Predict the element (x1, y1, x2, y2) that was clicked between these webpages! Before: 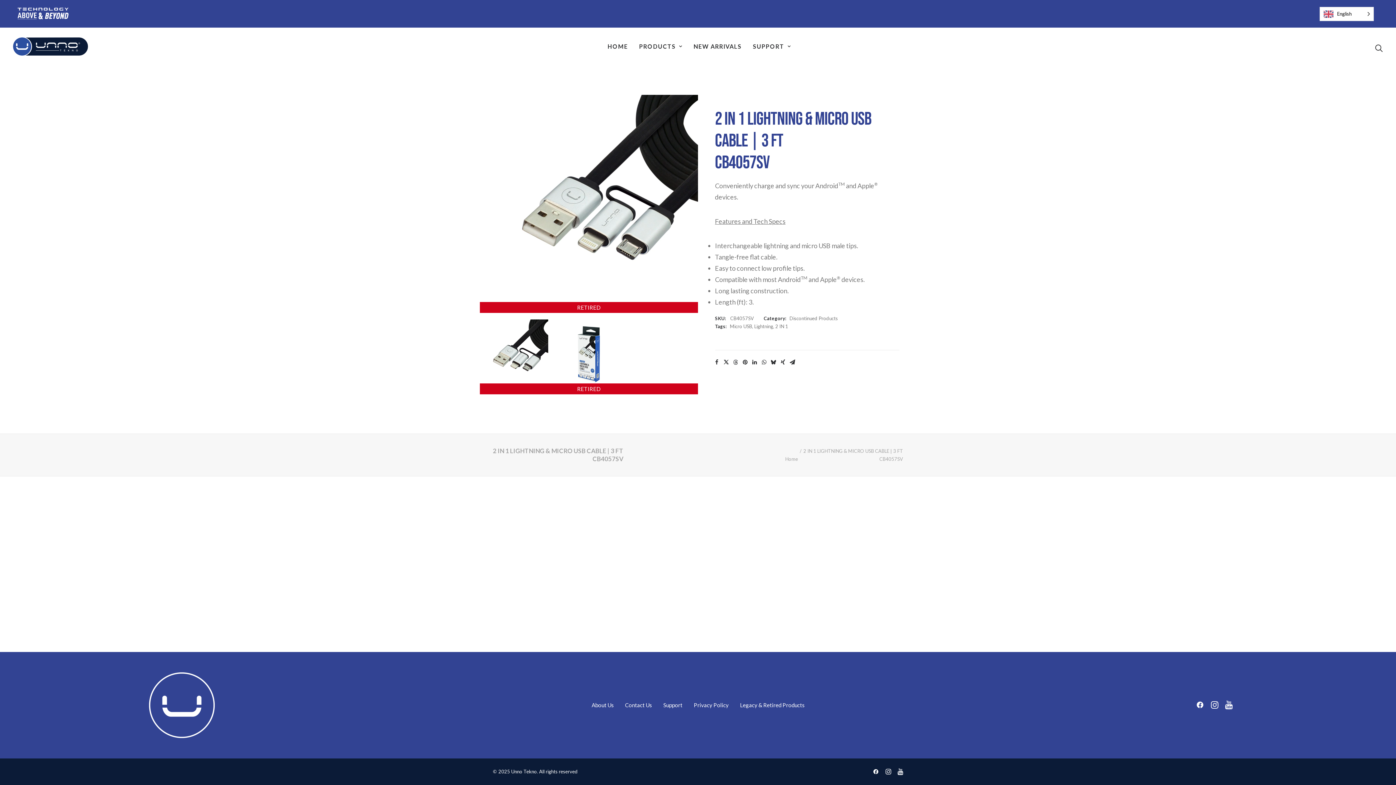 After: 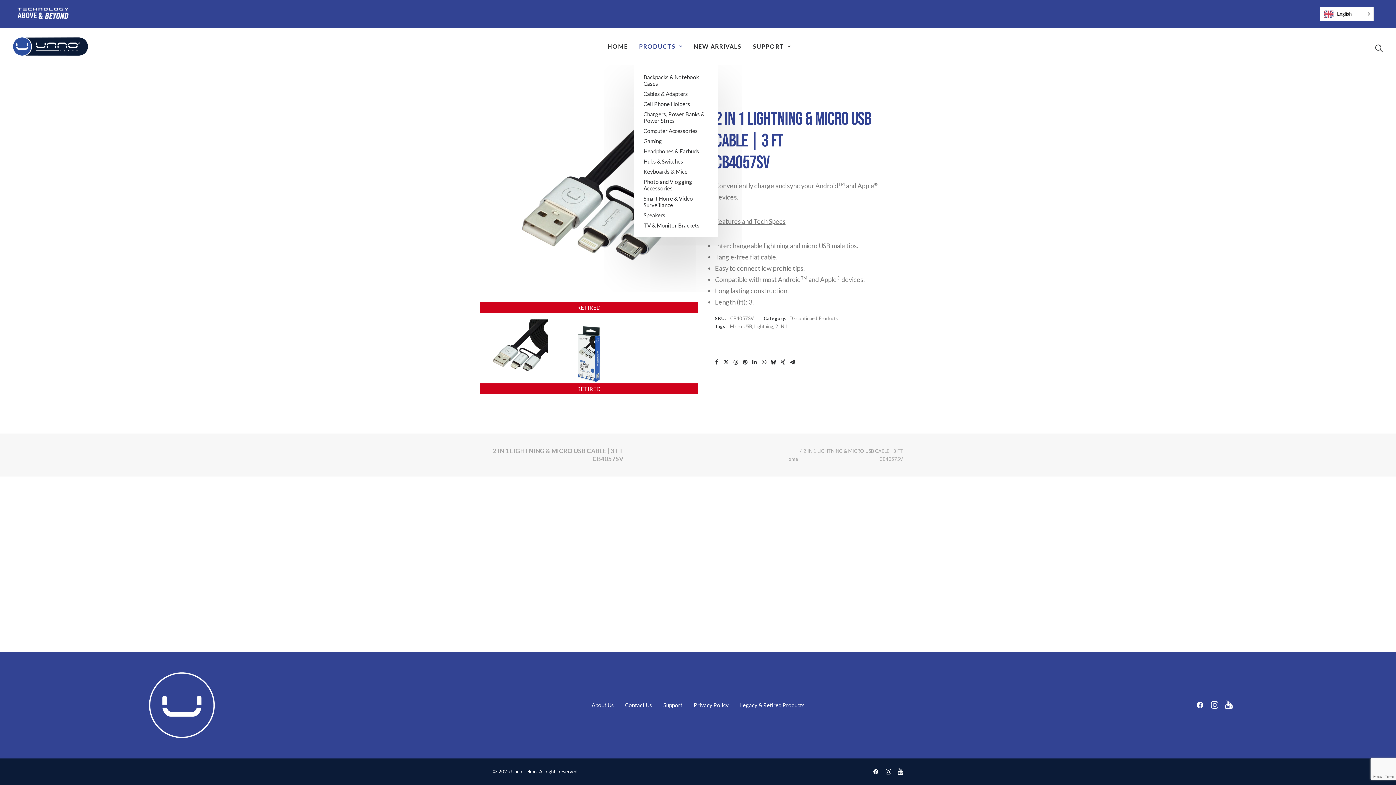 Action: bbox: (634, 27, 687, 65) label: PRODUCTS